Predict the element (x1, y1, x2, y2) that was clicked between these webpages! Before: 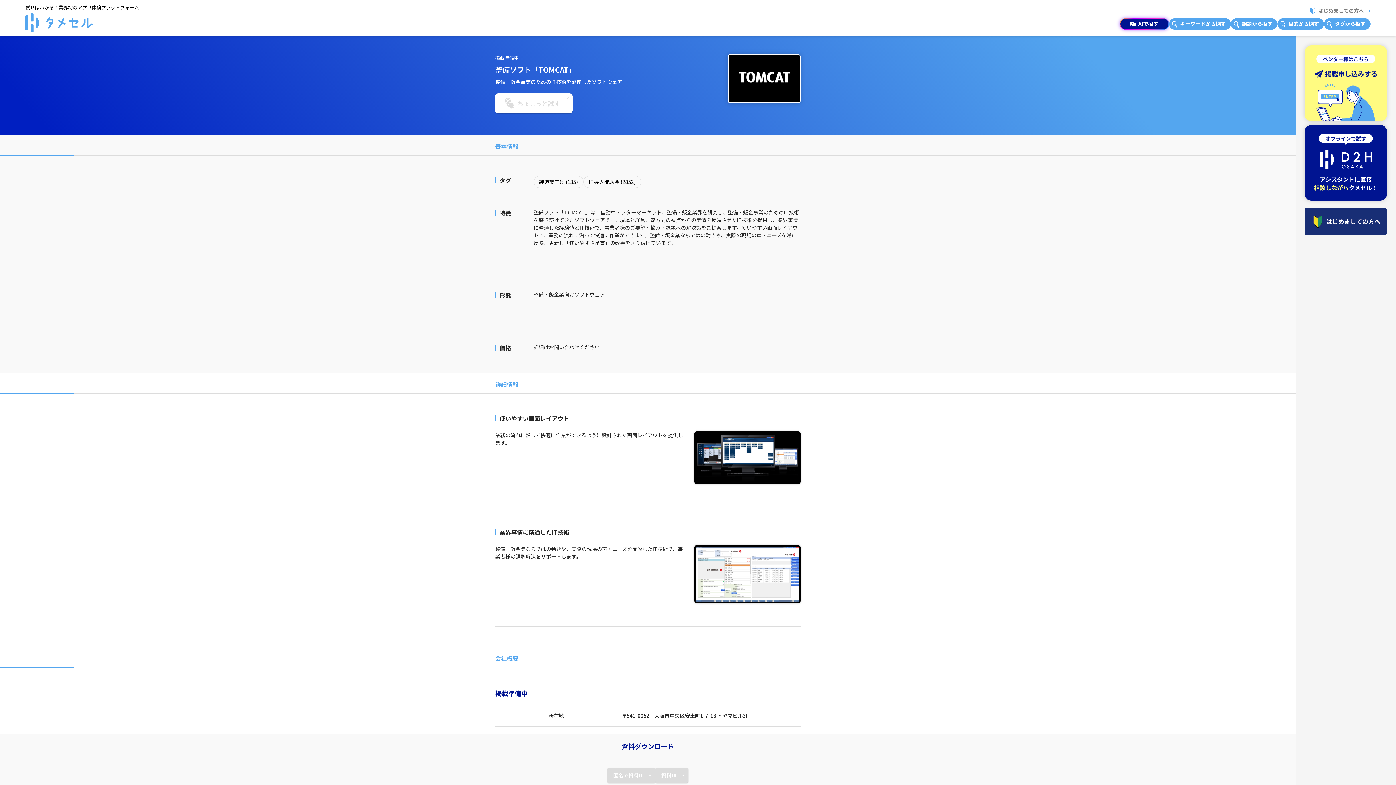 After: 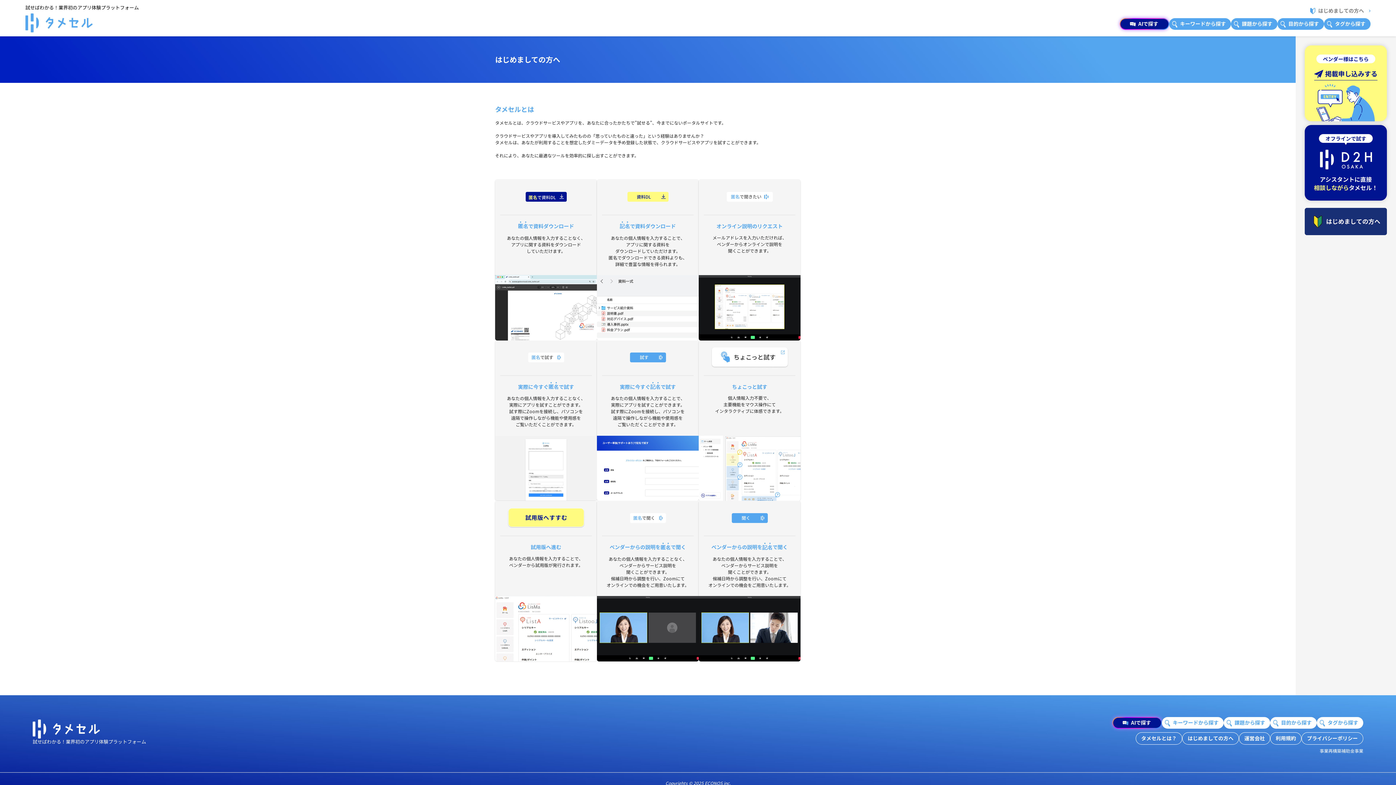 Action: bbox: (1305, 207, 1387, 235)